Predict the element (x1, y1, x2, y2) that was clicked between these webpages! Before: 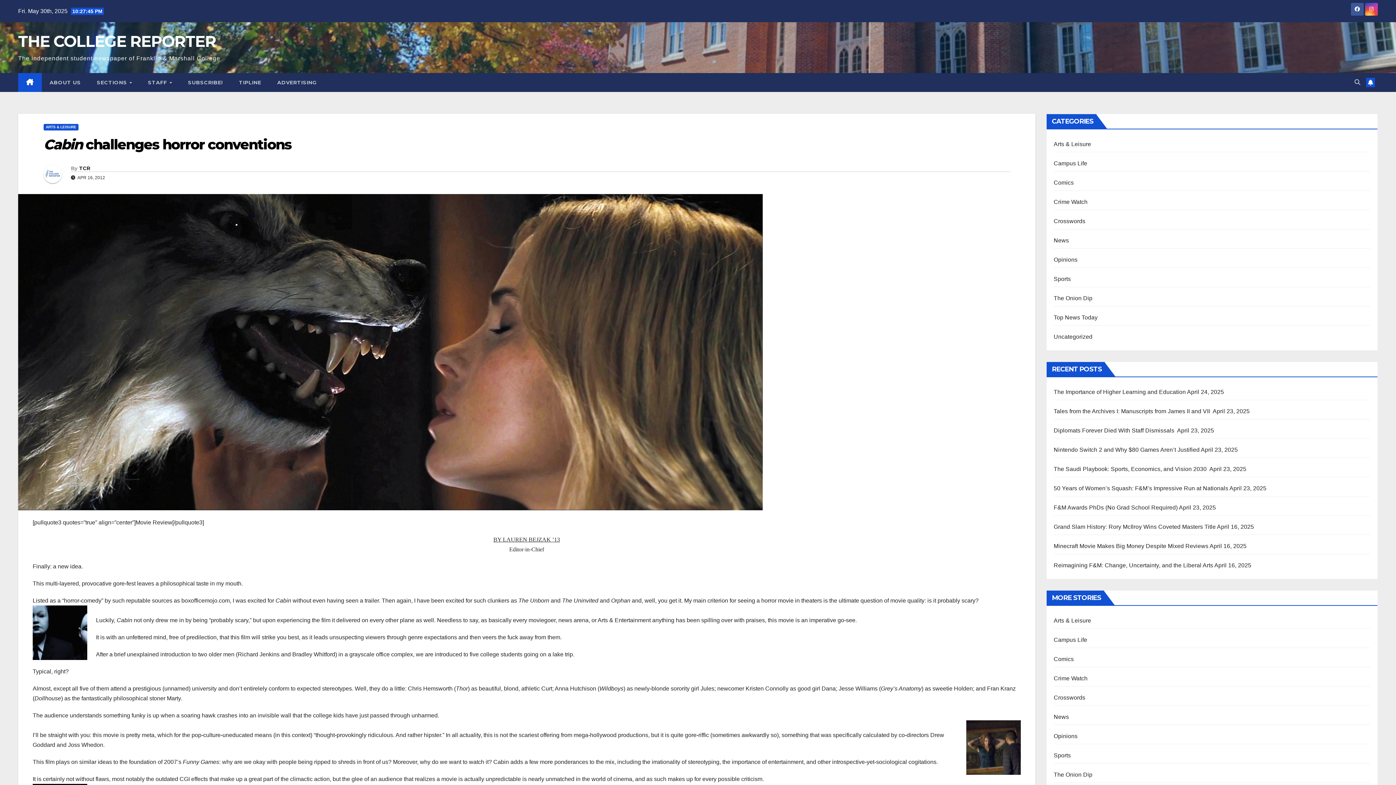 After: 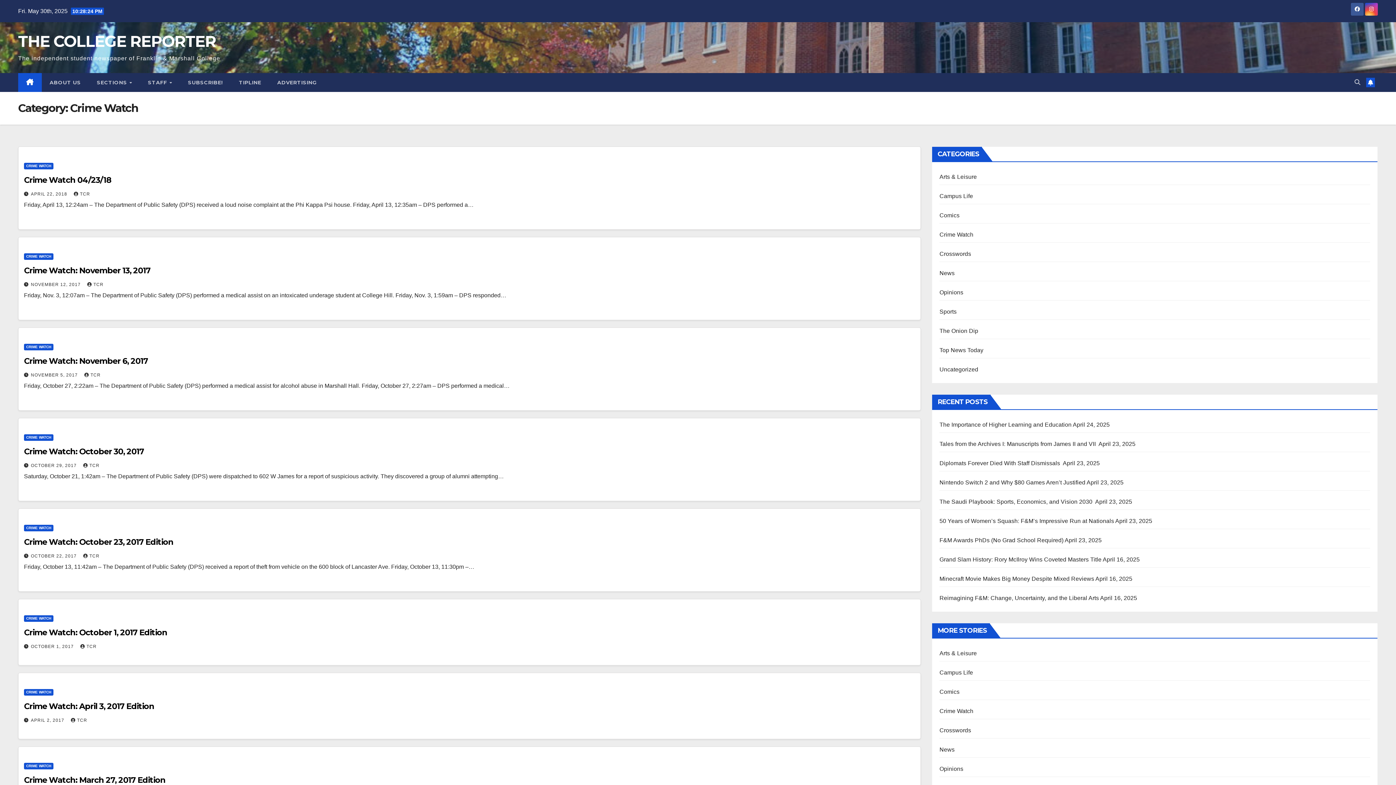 Action: label: Crime Watch bbox: (1054, 675, 1087, 681)